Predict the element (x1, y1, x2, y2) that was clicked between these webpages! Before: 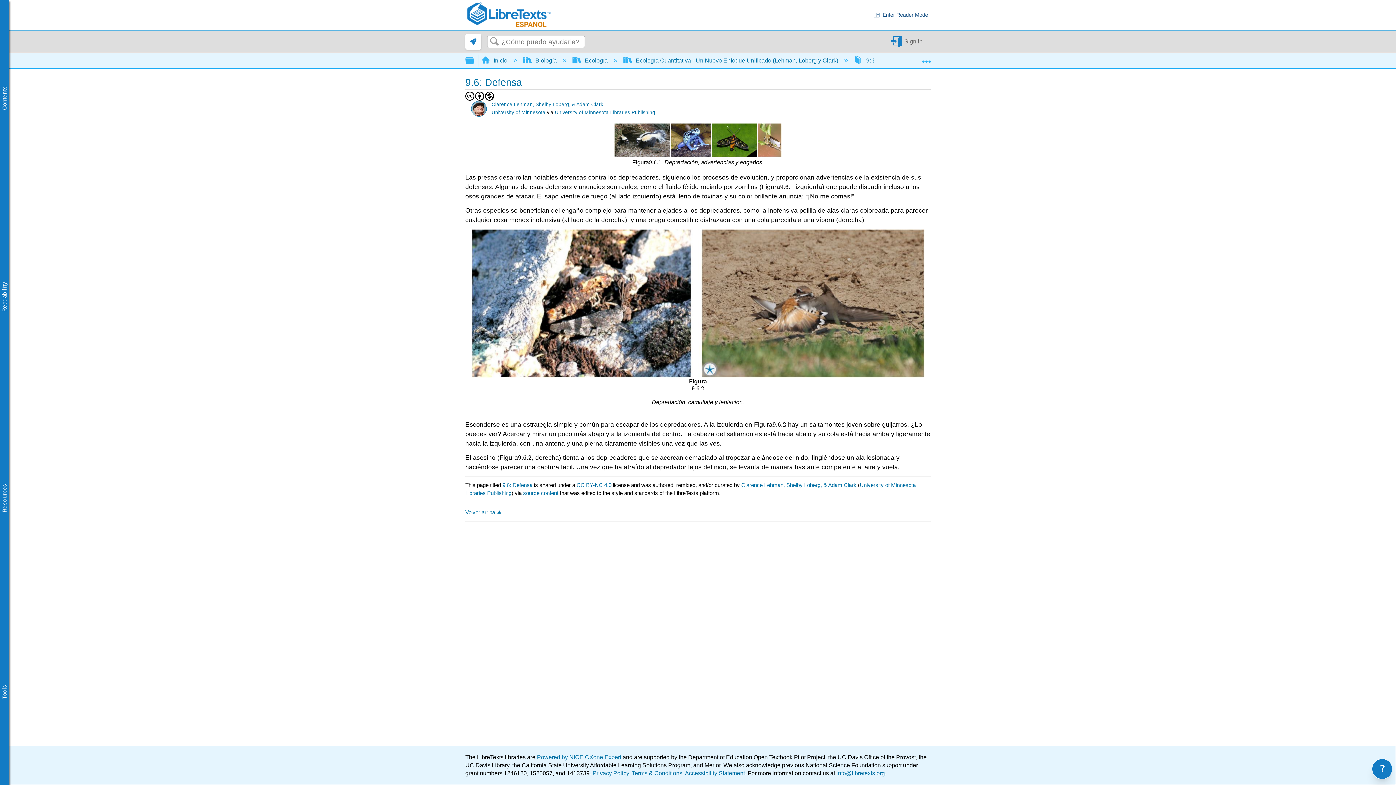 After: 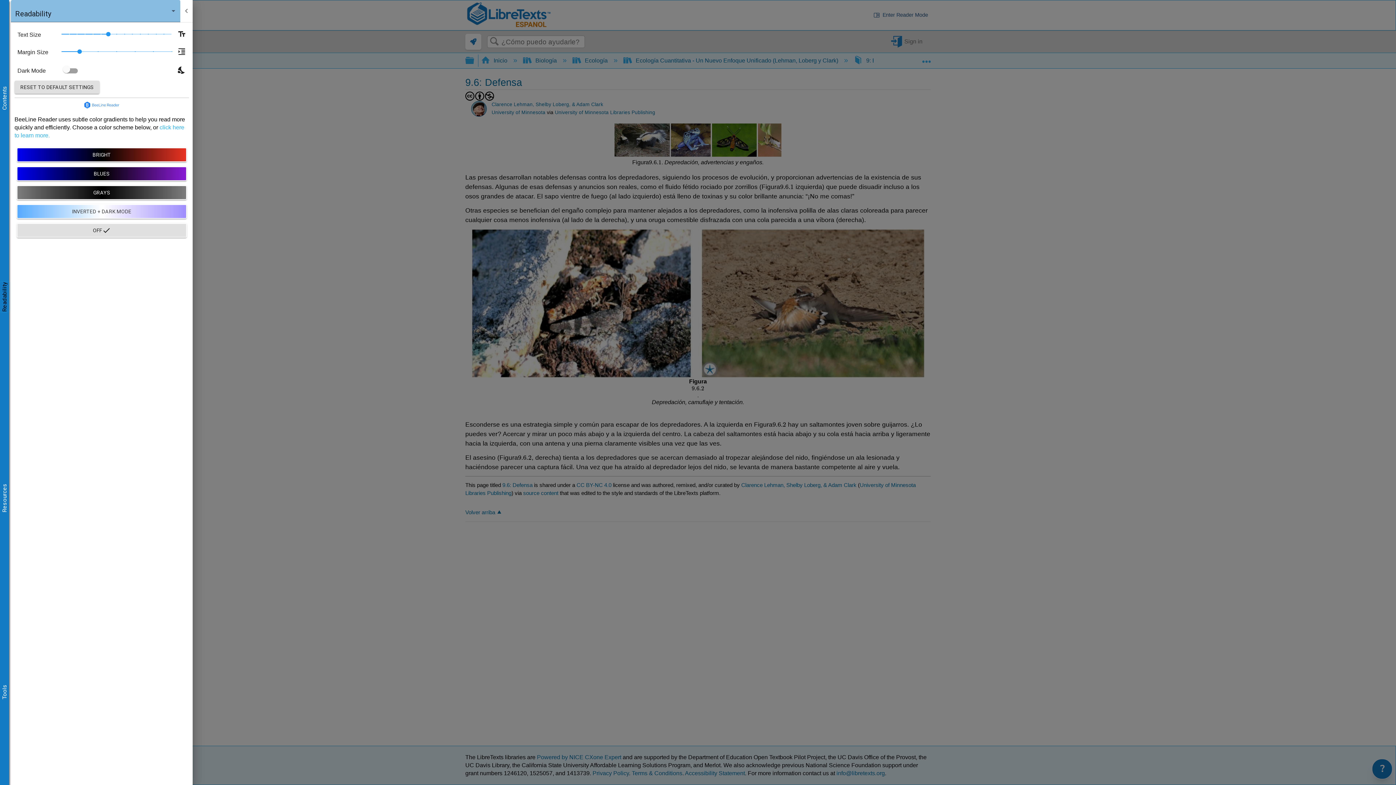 Action: bbox: (0, 281, 9, 312) label: Readability